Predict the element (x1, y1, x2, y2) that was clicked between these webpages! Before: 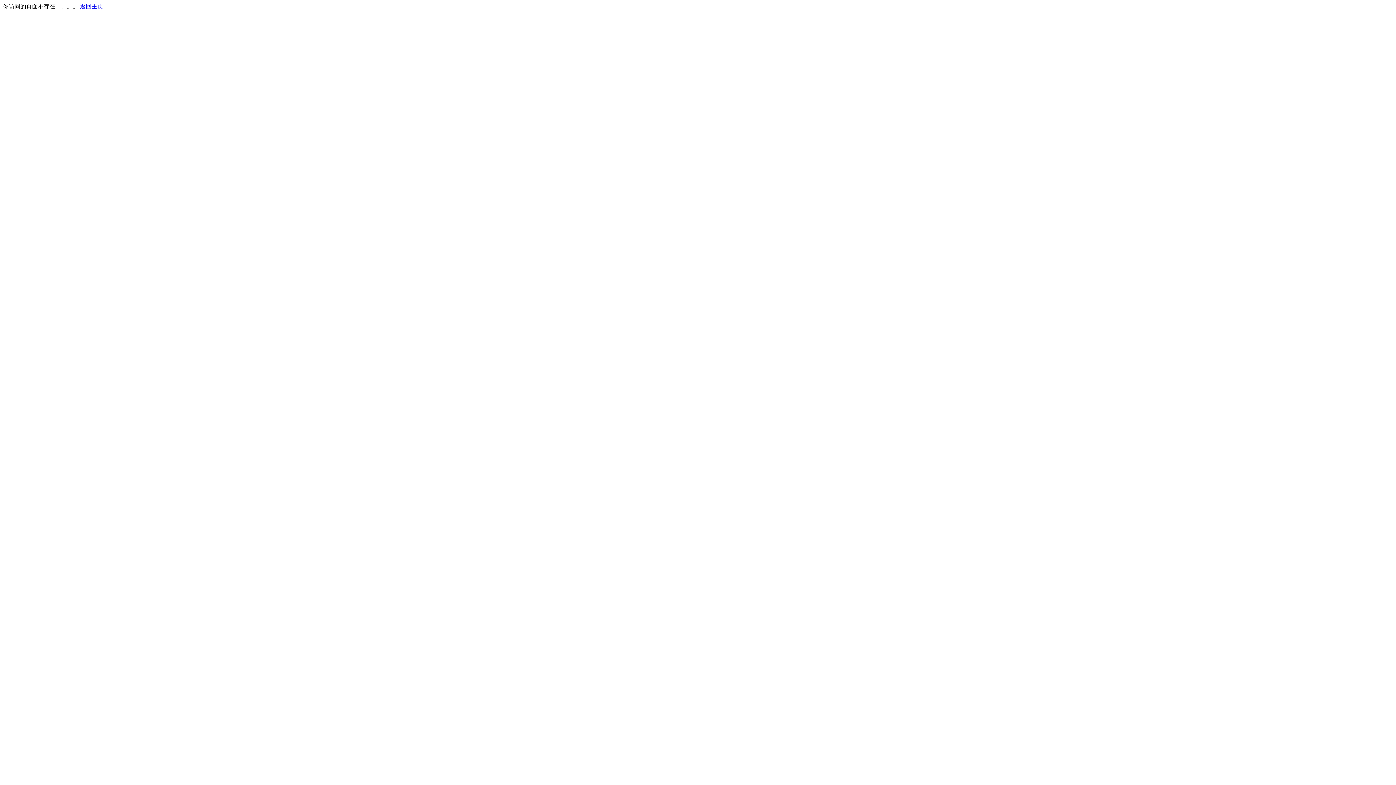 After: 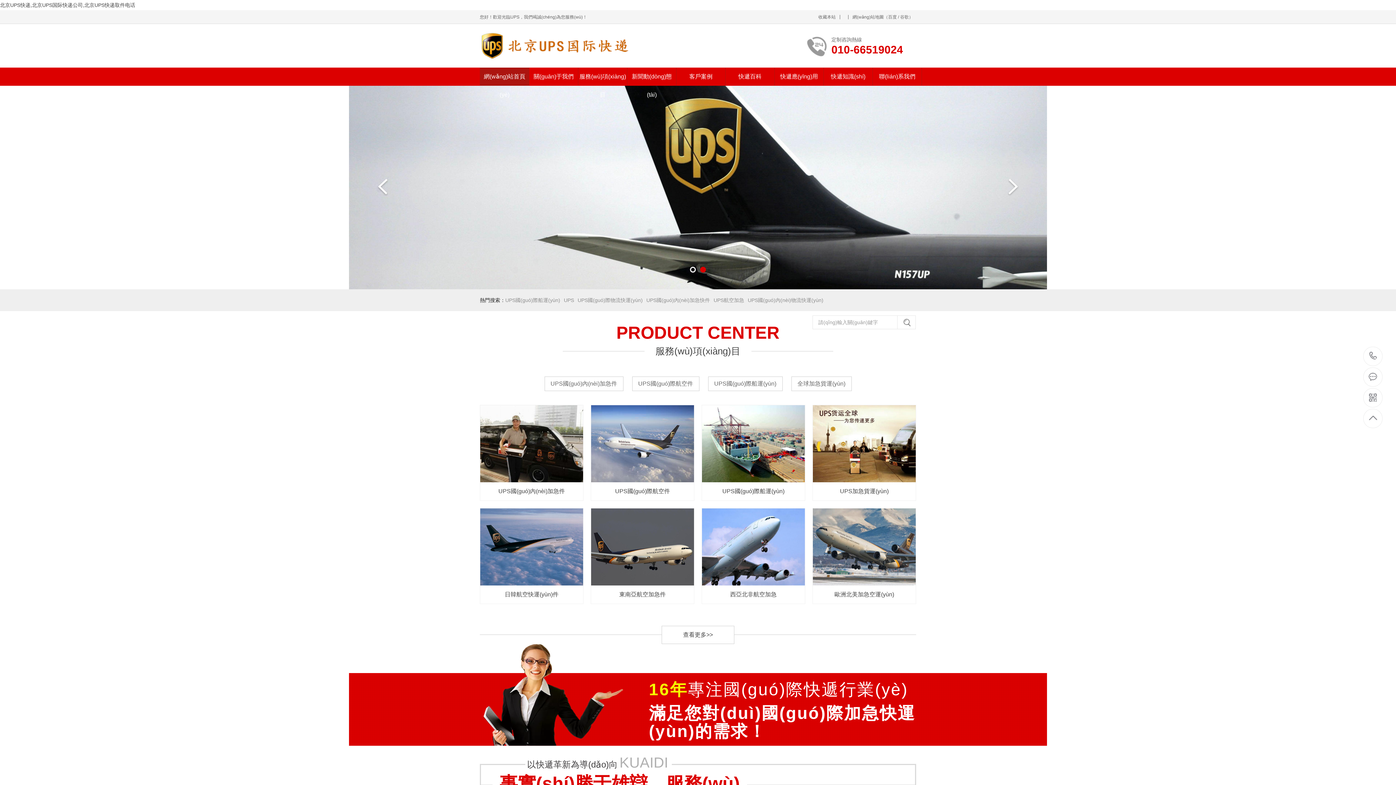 Action: label: 返回主页 bbox: (80, 3, 103, 9)